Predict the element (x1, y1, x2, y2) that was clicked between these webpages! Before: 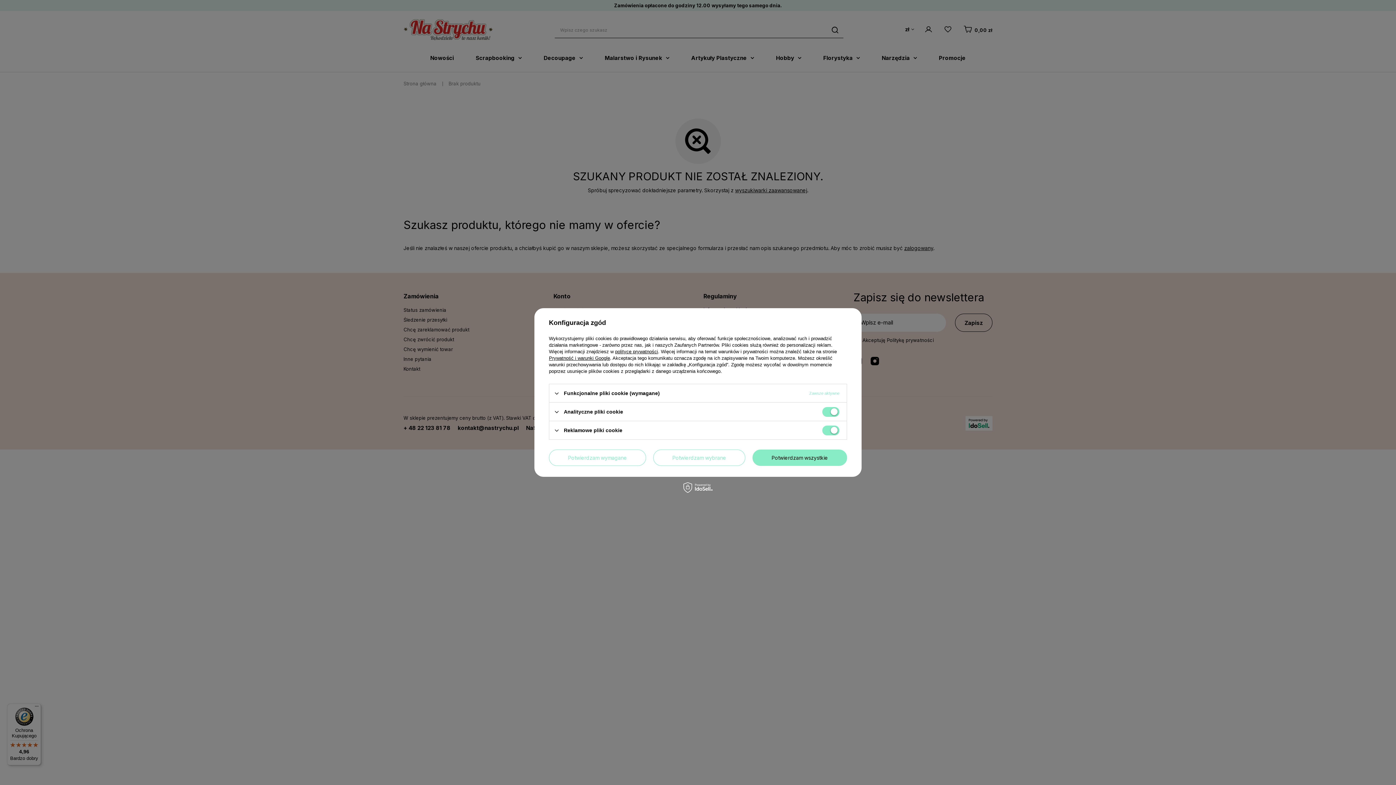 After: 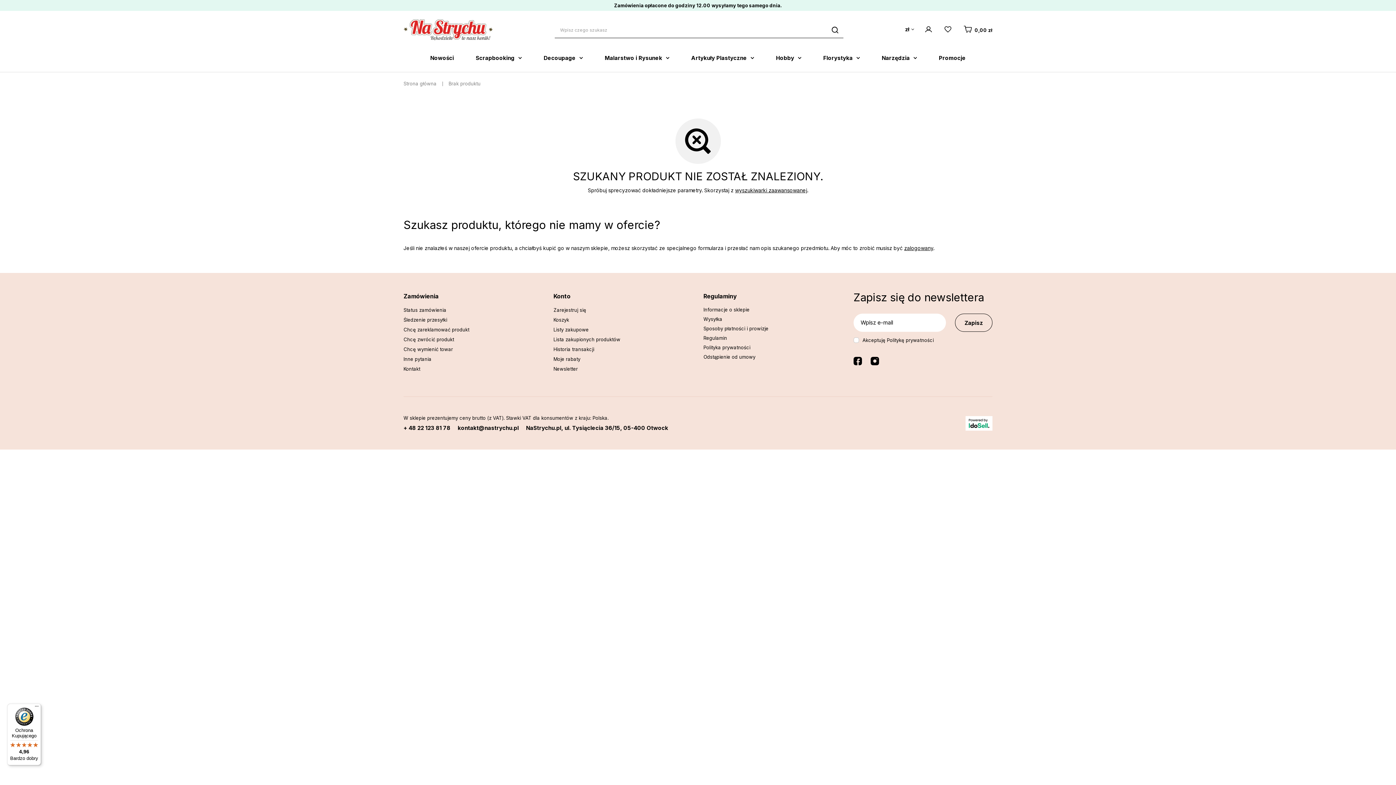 Action: label: Potwierdzam wybrane bbox: (653, 449, 745, 466)